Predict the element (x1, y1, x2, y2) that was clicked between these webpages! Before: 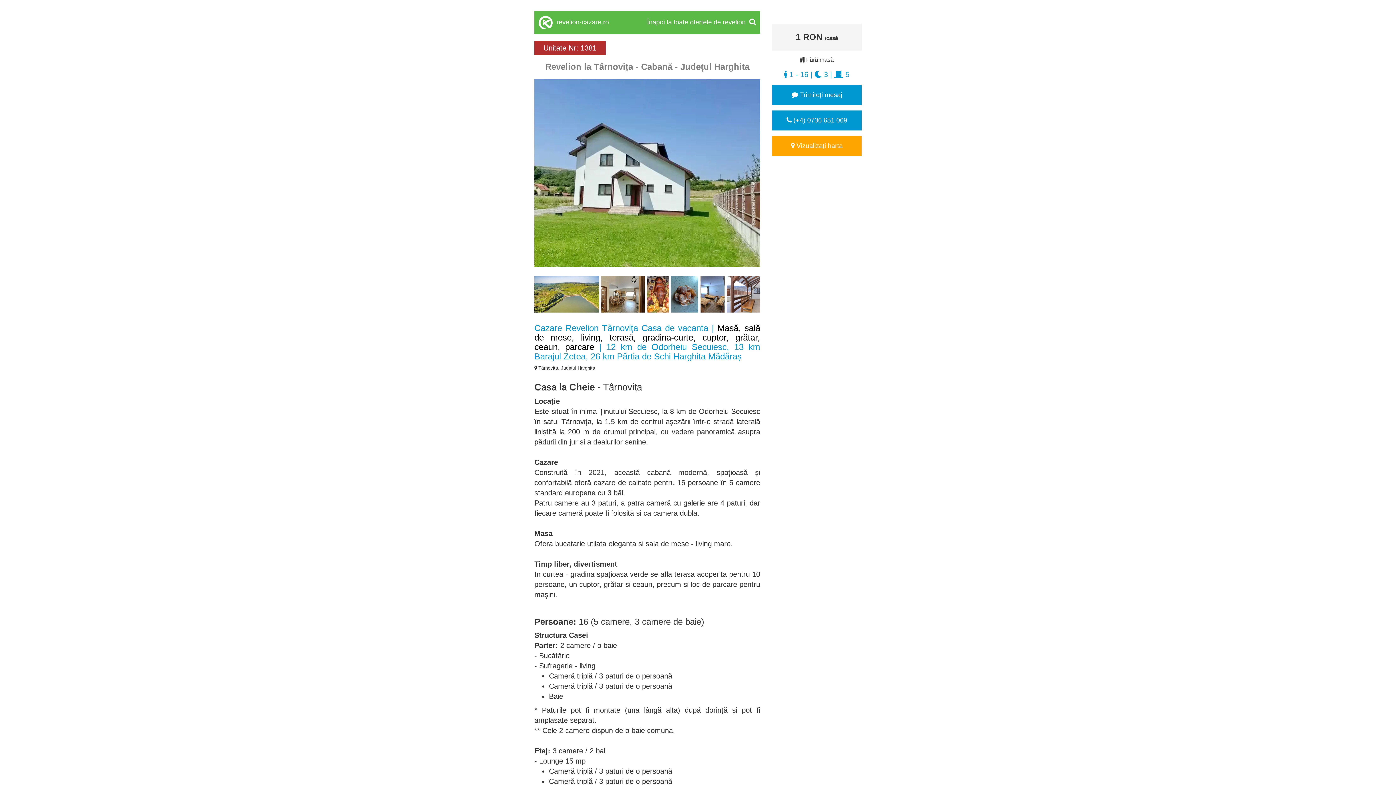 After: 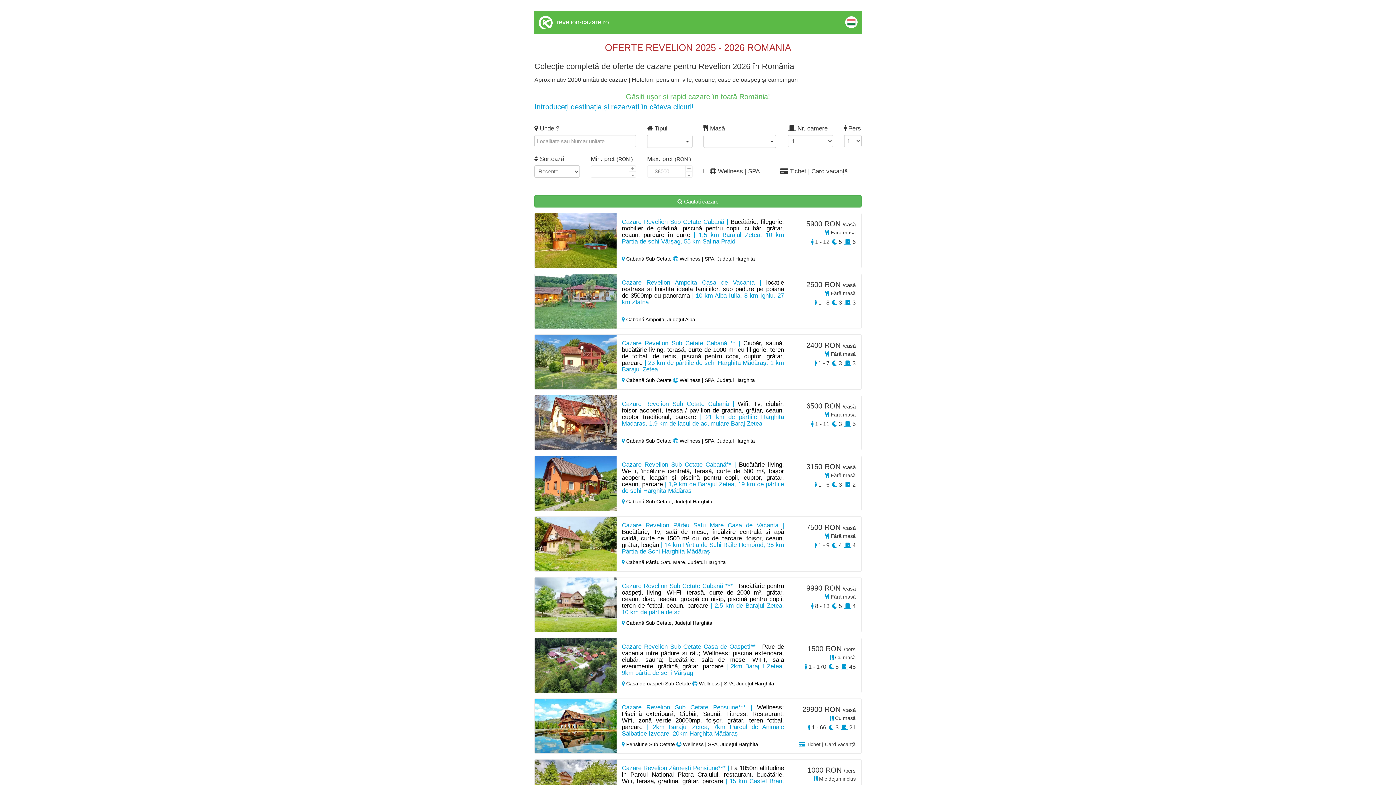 Action: bbox: (534, 10, 760, 33) label: revelion-cazare.ro
Înapoi la toate ofertele de revelion